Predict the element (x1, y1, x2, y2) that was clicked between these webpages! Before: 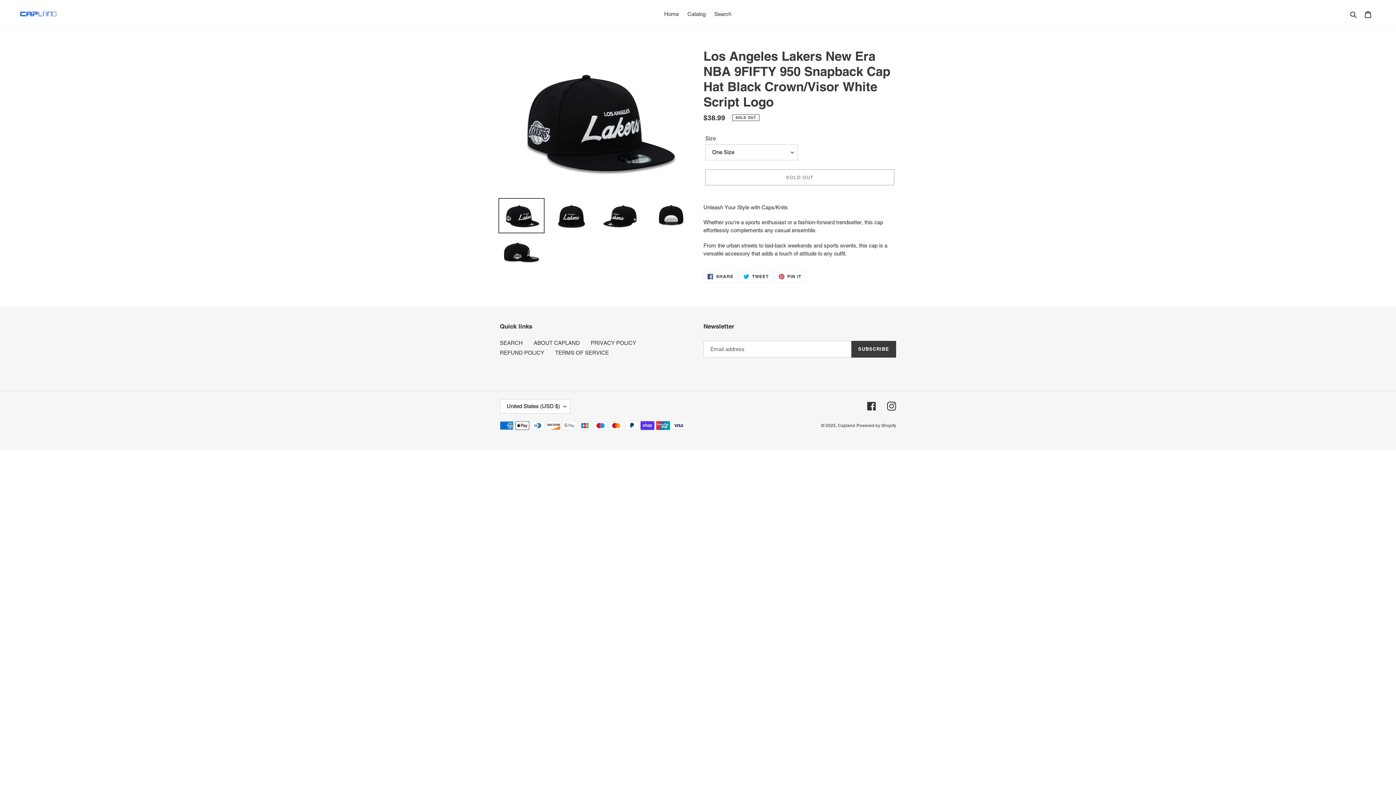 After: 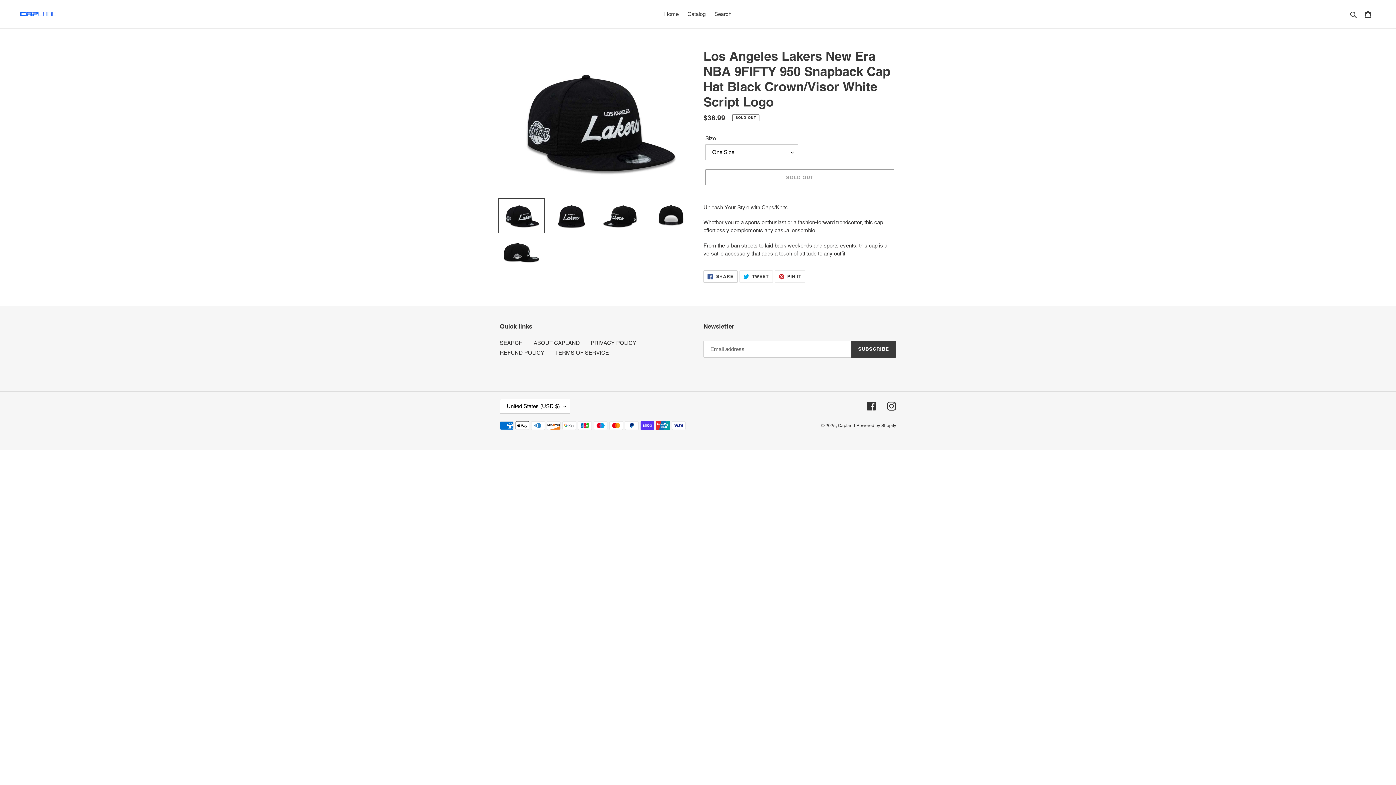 Action: label:  SHARE
SHARE ON FACEBOOK bbox: (703, 270, 737, 282)